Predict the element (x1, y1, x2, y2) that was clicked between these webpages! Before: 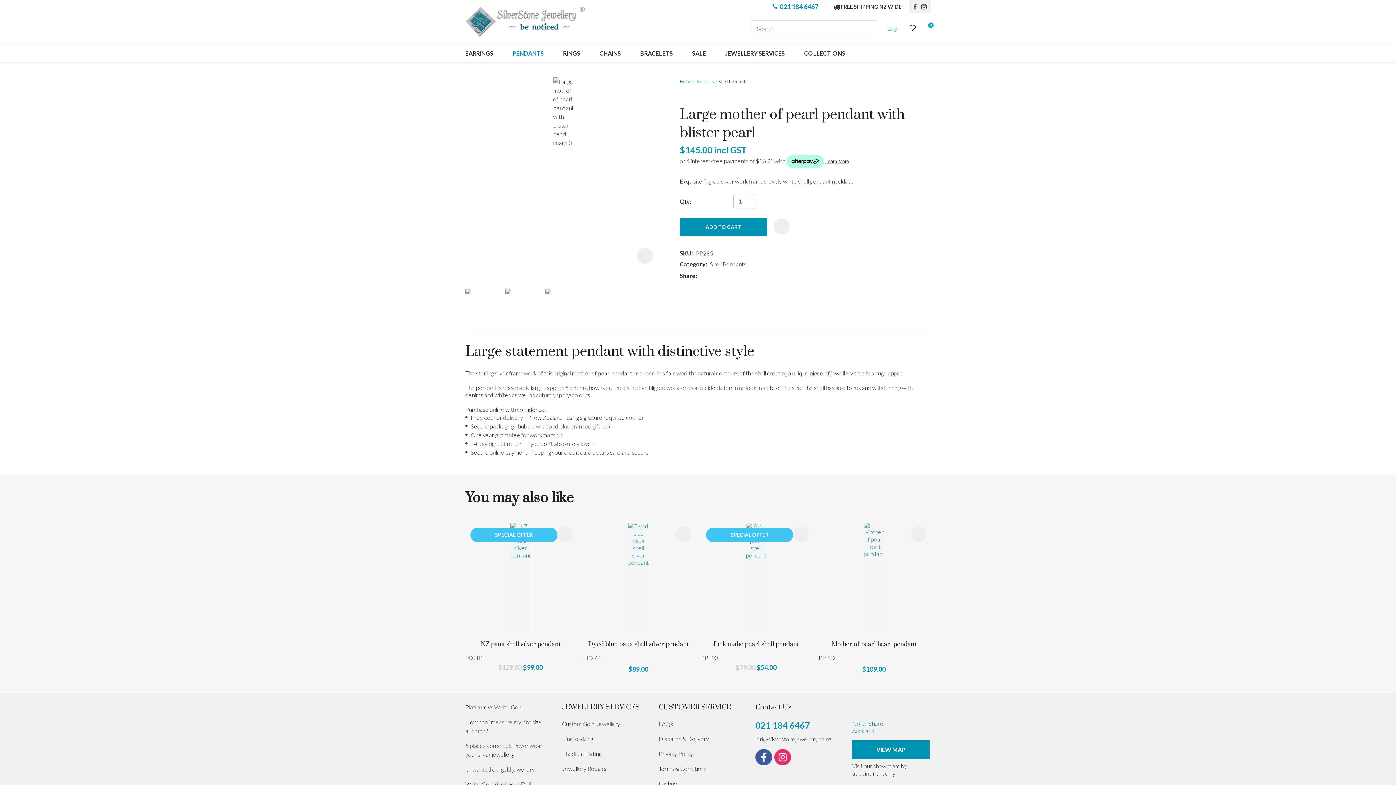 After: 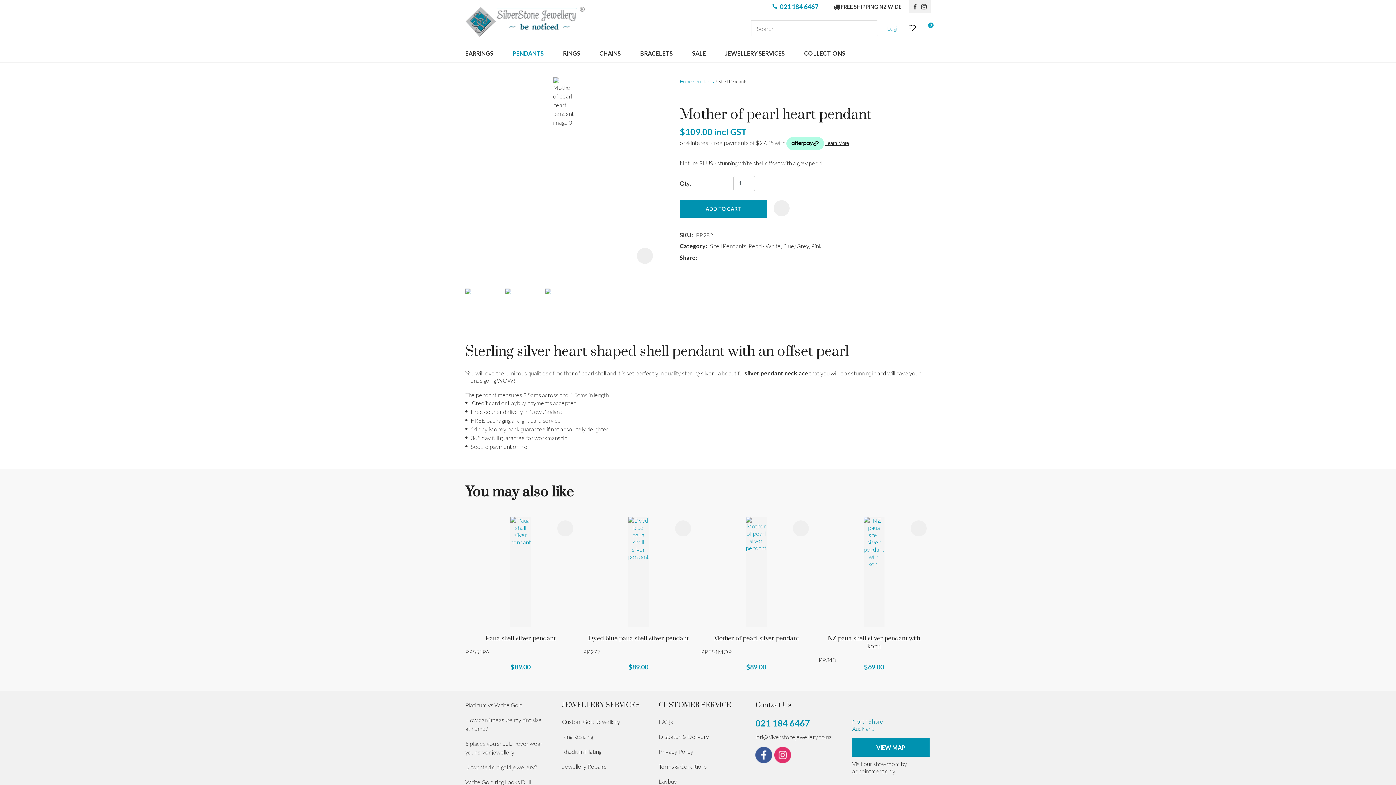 Action: bbox: (818, 522, 929, 633)